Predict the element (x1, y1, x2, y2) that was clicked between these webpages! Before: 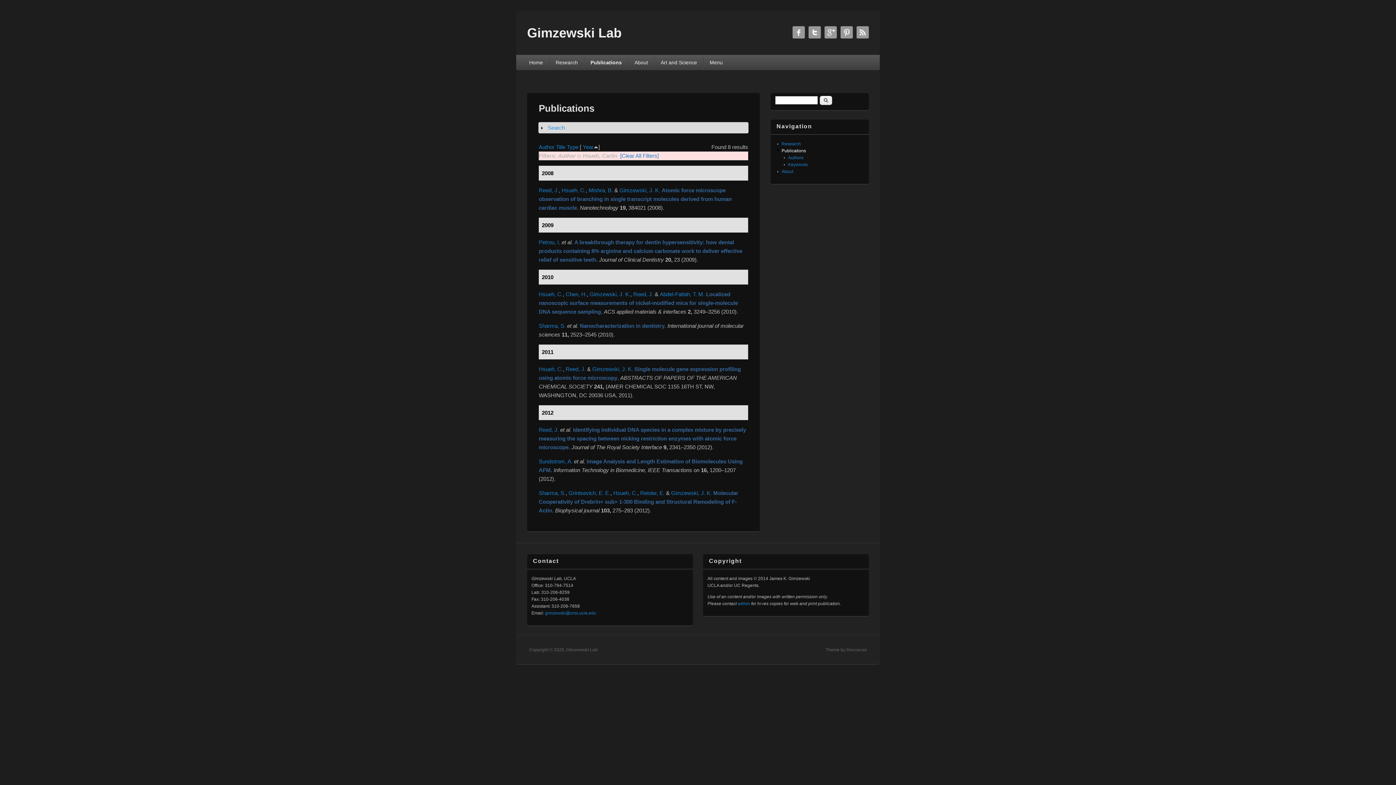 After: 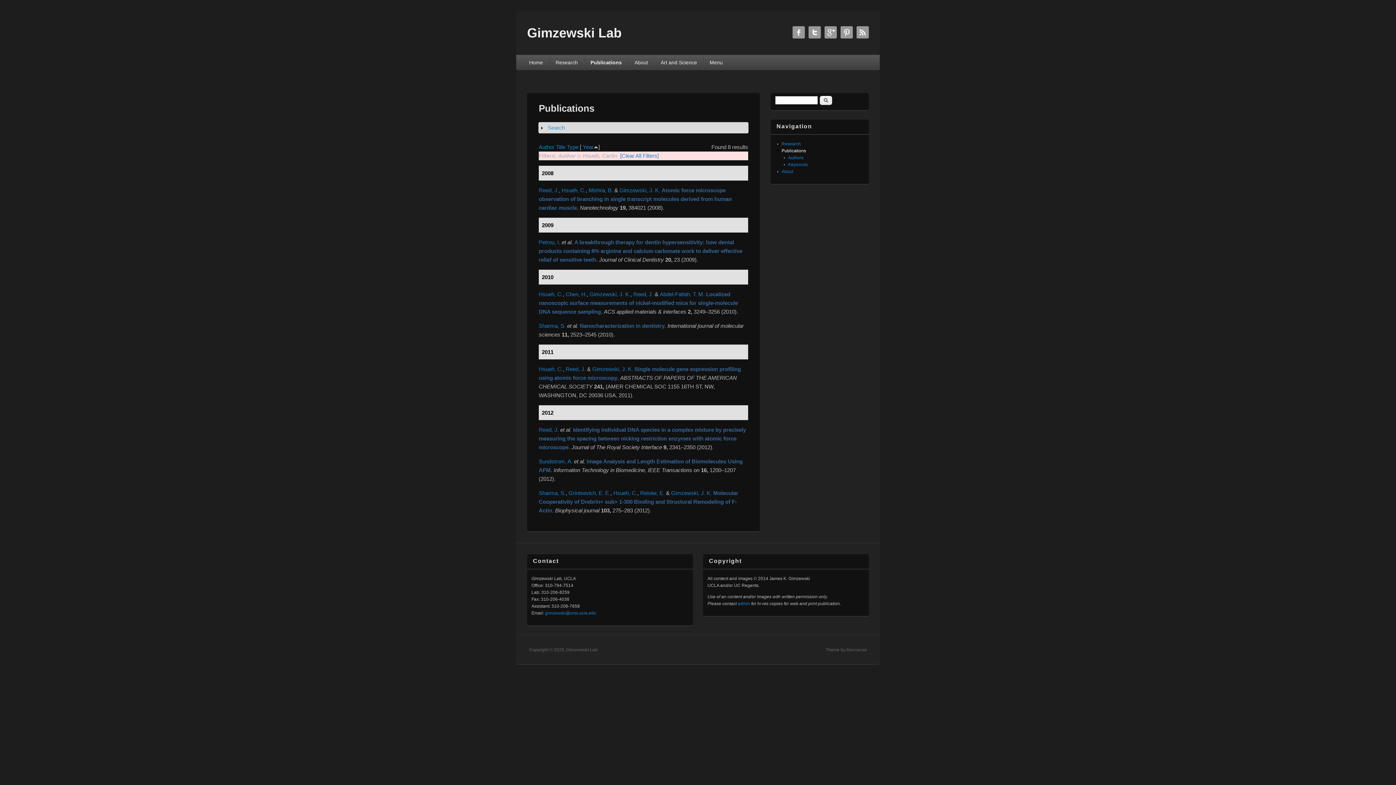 Action: bbox: (538, 366, 562, 372) label: Hsueh, C.